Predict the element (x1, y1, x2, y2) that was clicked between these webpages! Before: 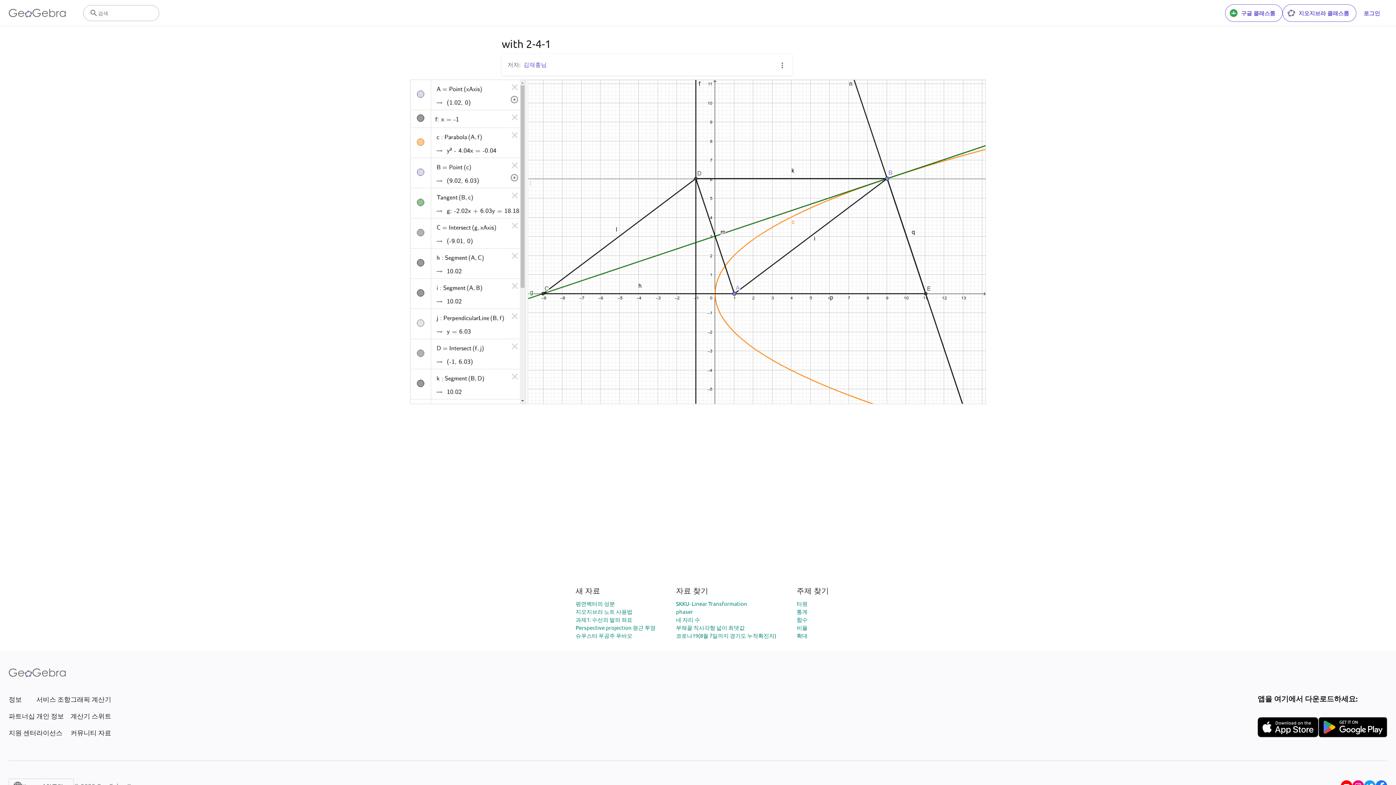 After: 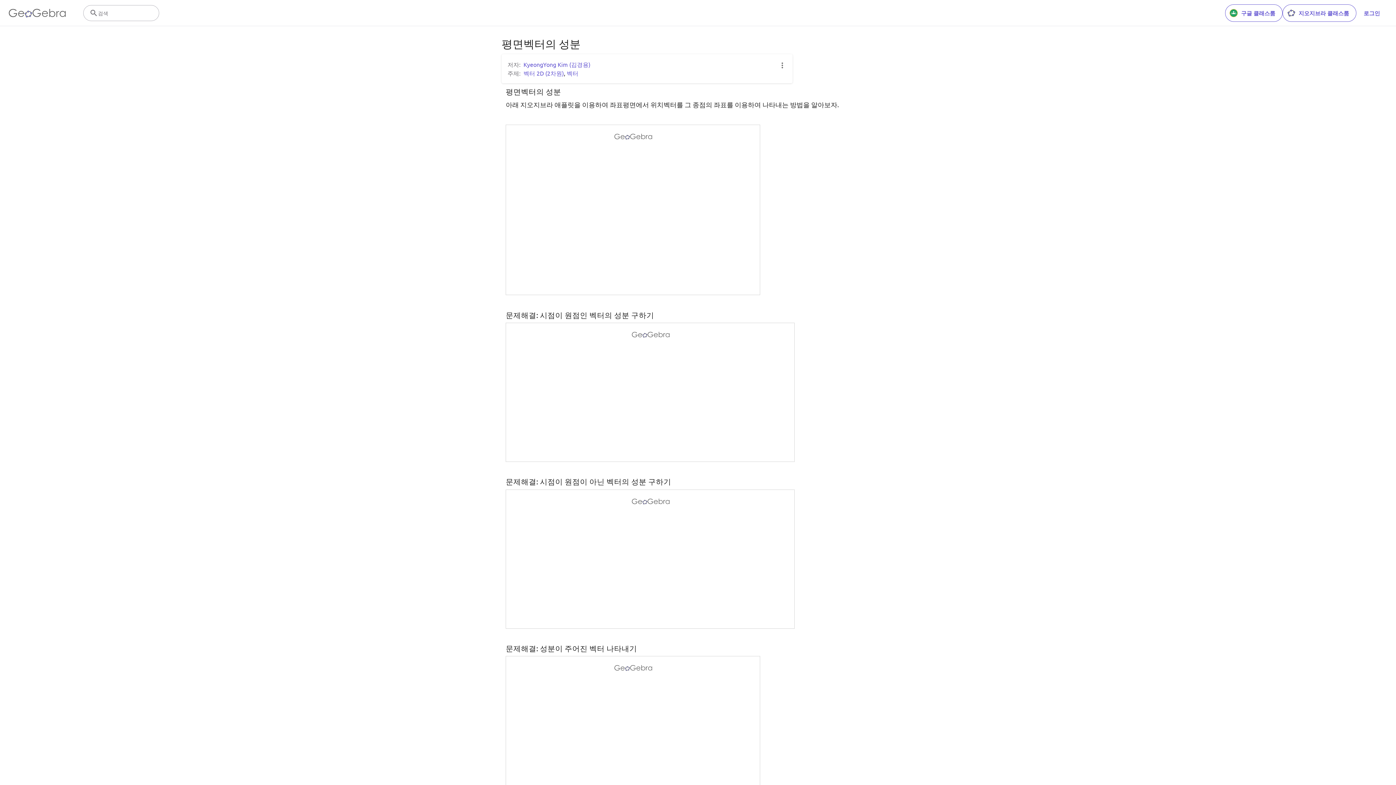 Action: label: 평면벡터의 성분 bbox: (575, 600, 615, 607)